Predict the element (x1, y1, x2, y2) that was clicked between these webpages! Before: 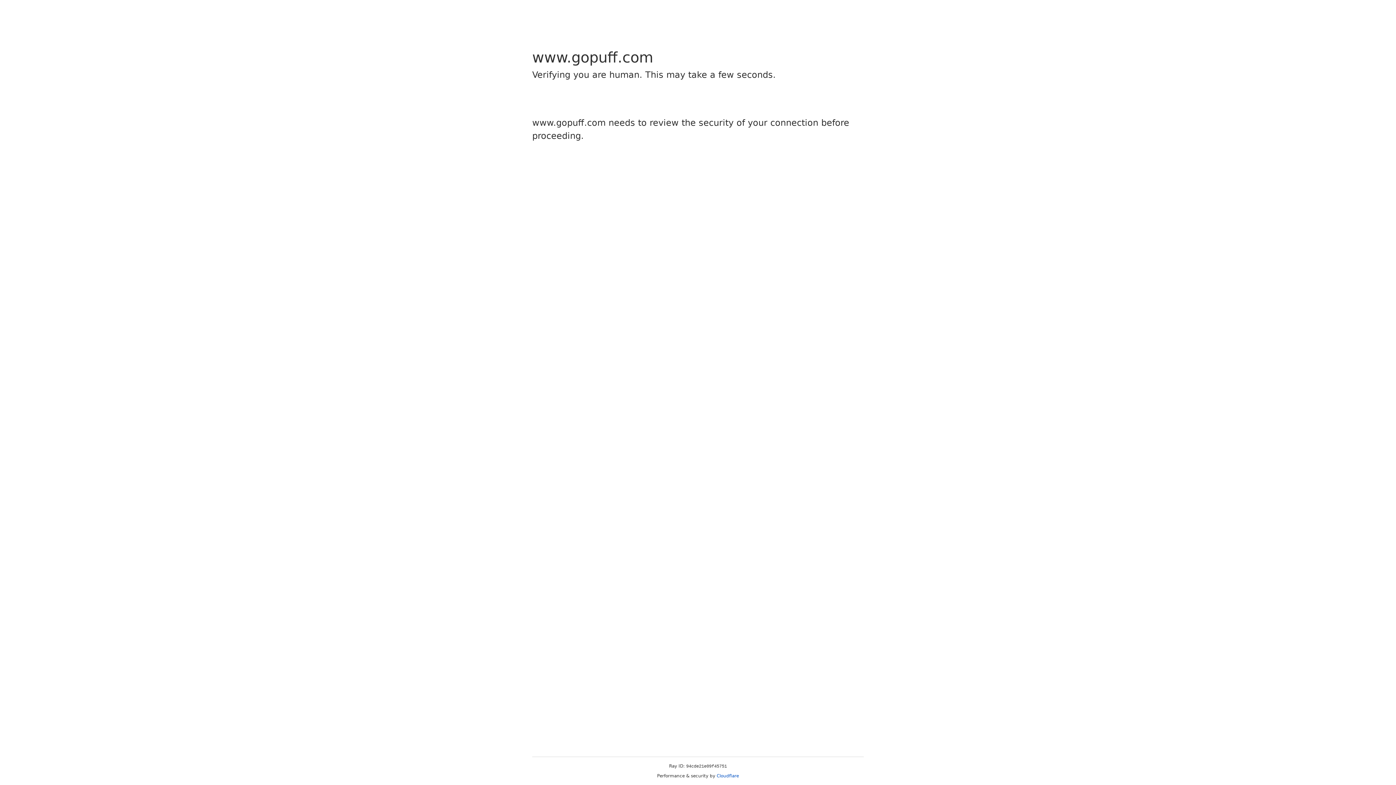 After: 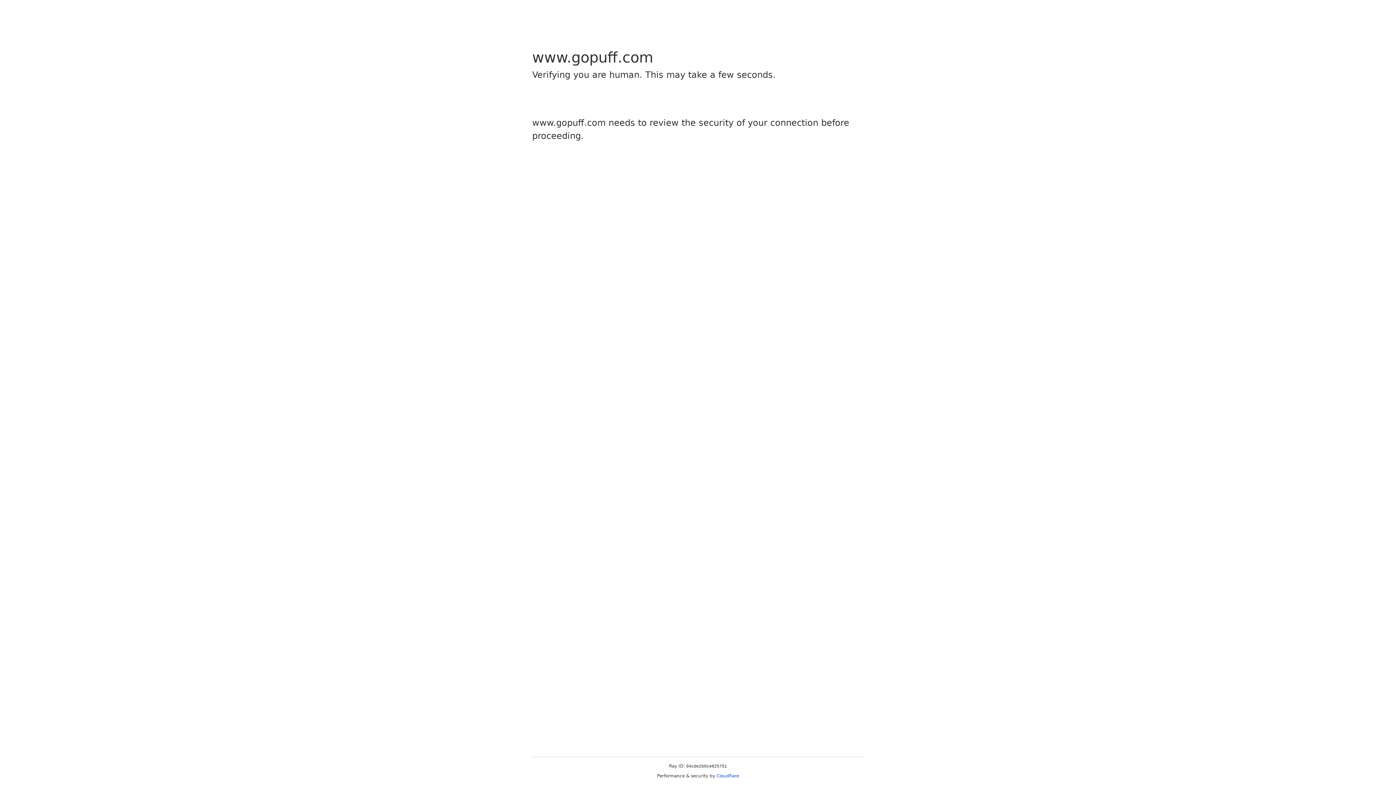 Action: label: Cloudflare bbox: (716, 773, 739, 778)